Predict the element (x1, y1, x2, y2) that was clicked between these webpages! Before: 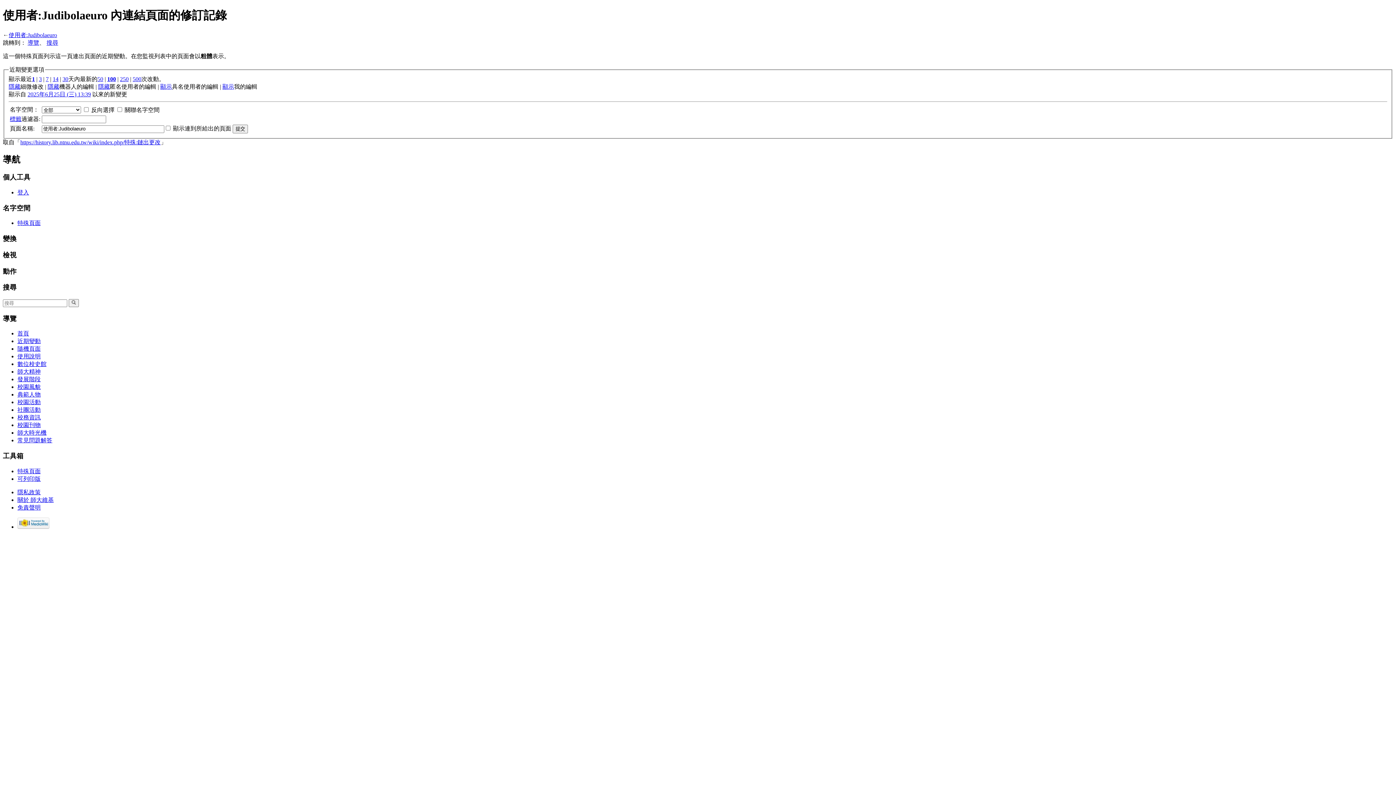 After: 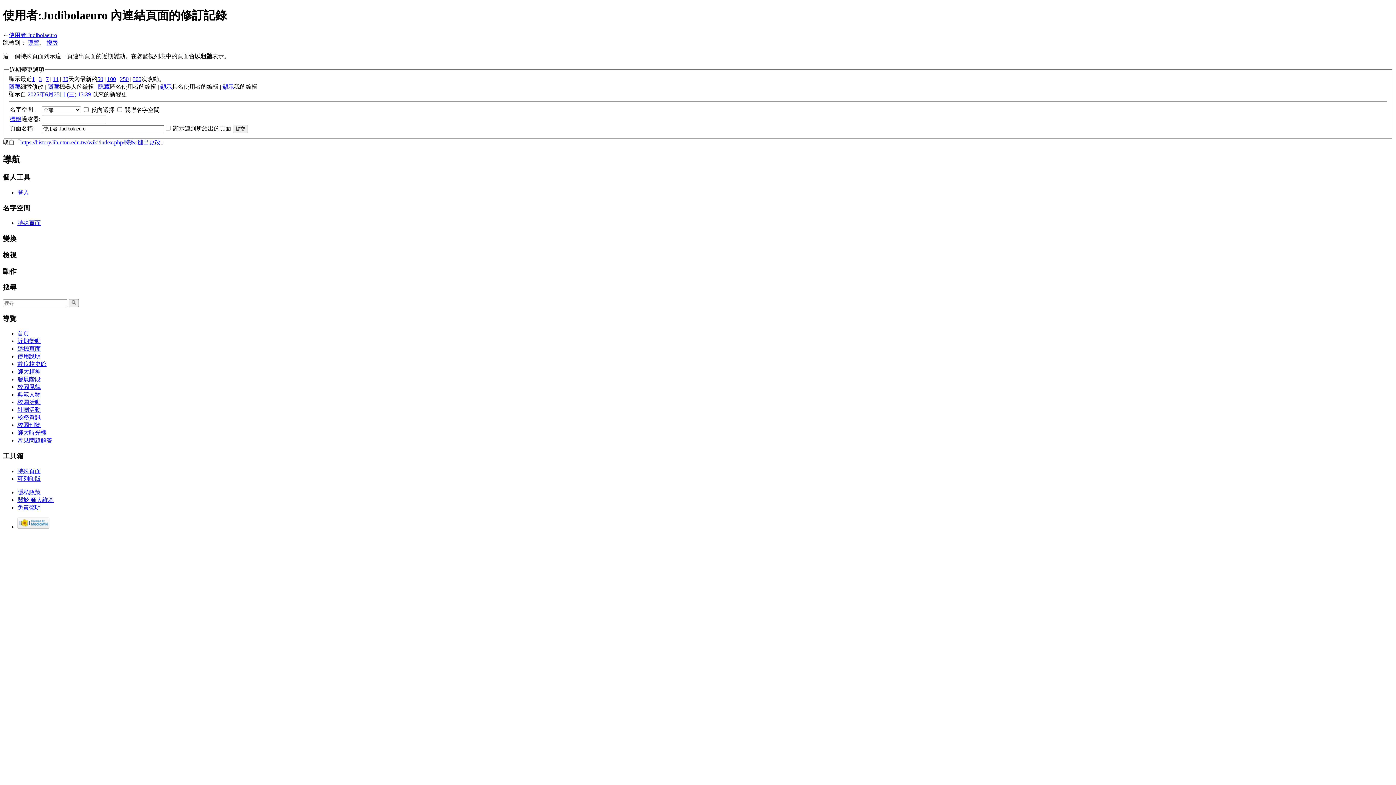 Action: bbox: (46, 39, 58, 45) label: 搜尋